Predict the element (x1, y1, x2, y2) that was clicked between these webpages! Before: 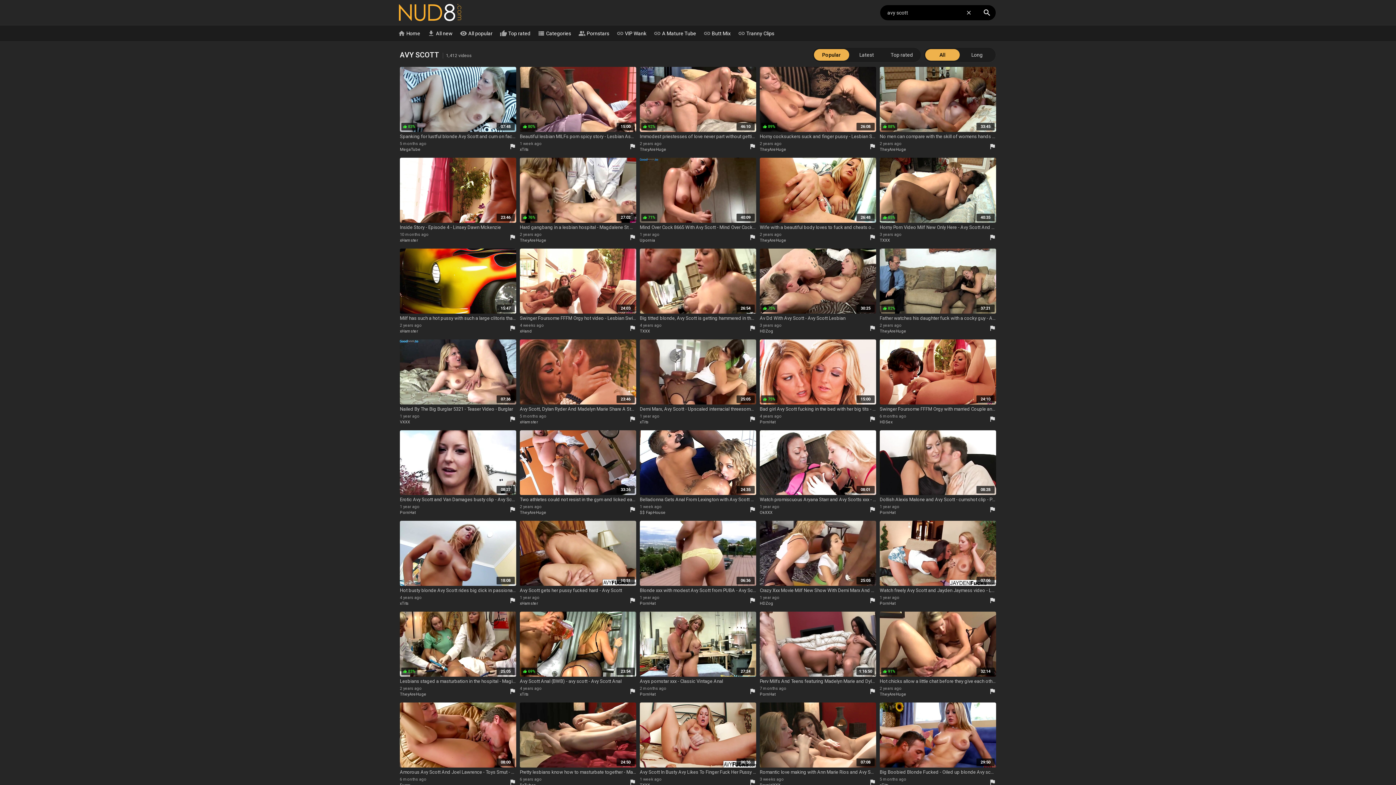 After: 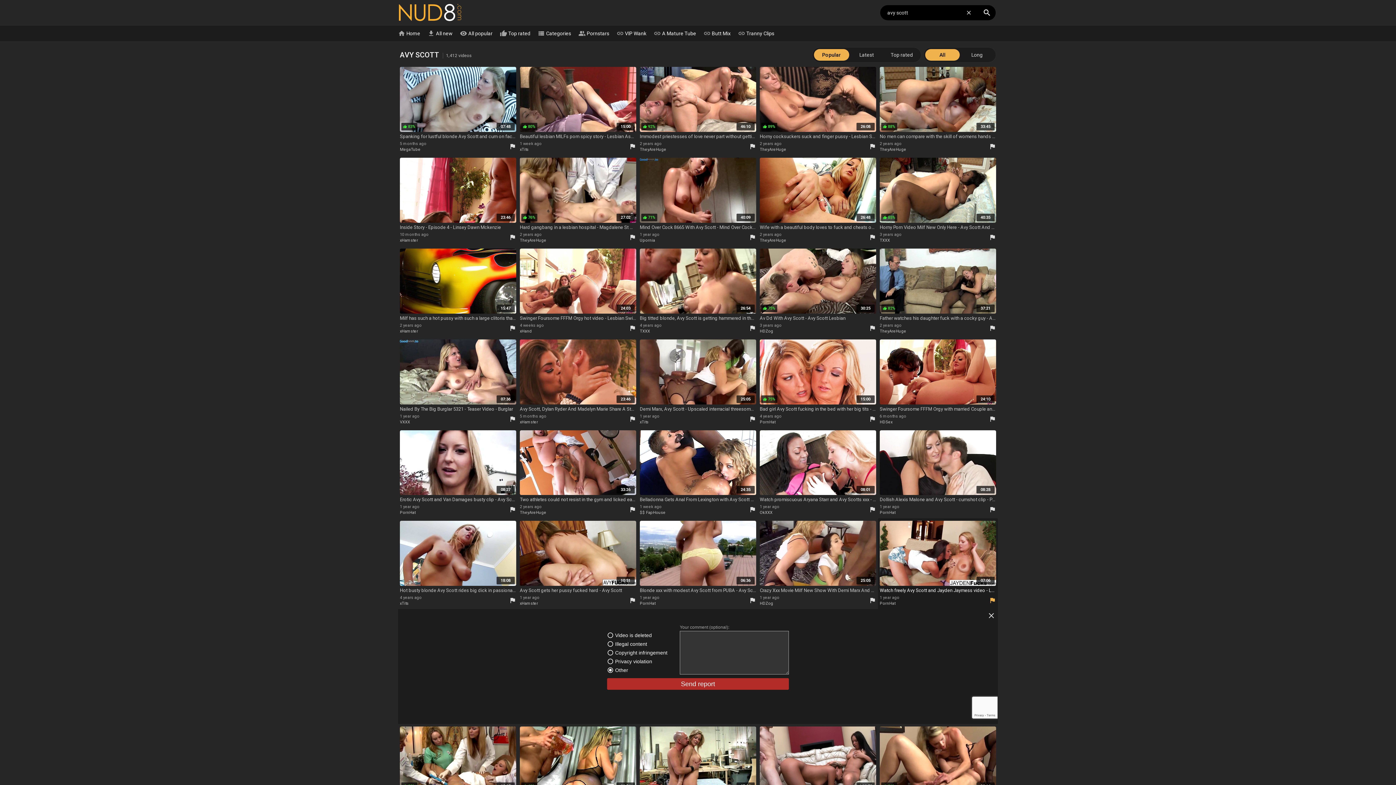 Action: bbox: (984, 597, 996, 604) label: flag